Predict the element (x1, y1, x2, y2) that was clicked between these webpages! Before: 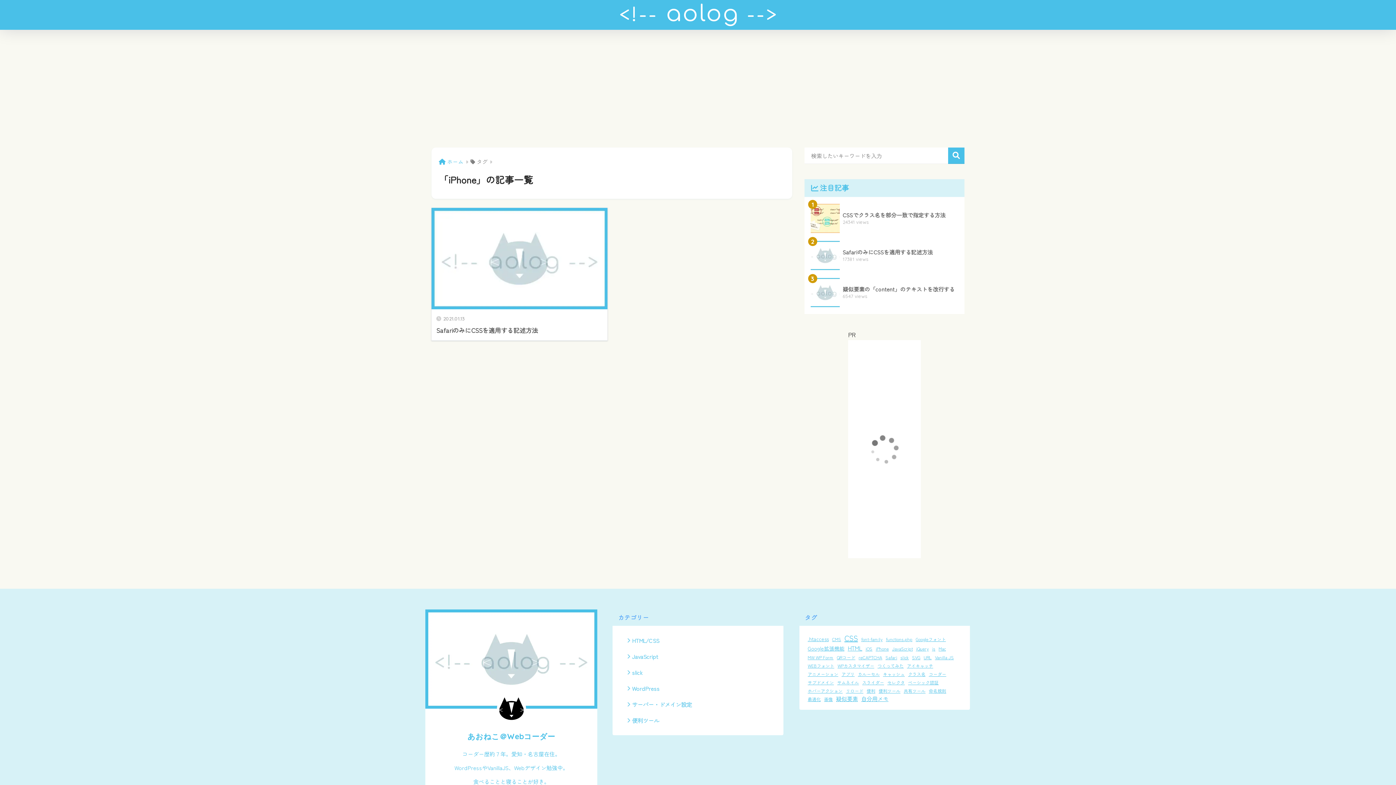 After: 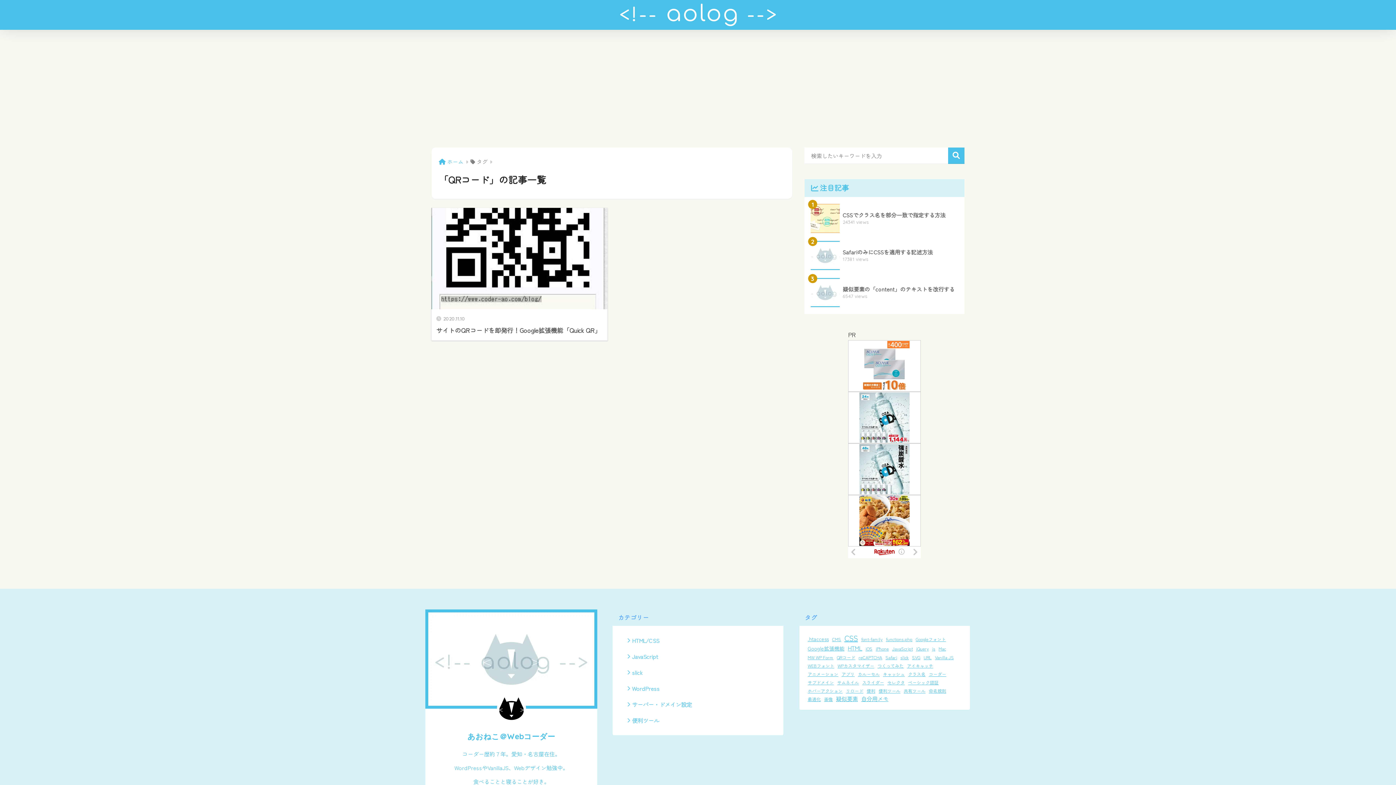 Action: bbox: (837, 654, 855, 661) label: QRコード (1個の項目)